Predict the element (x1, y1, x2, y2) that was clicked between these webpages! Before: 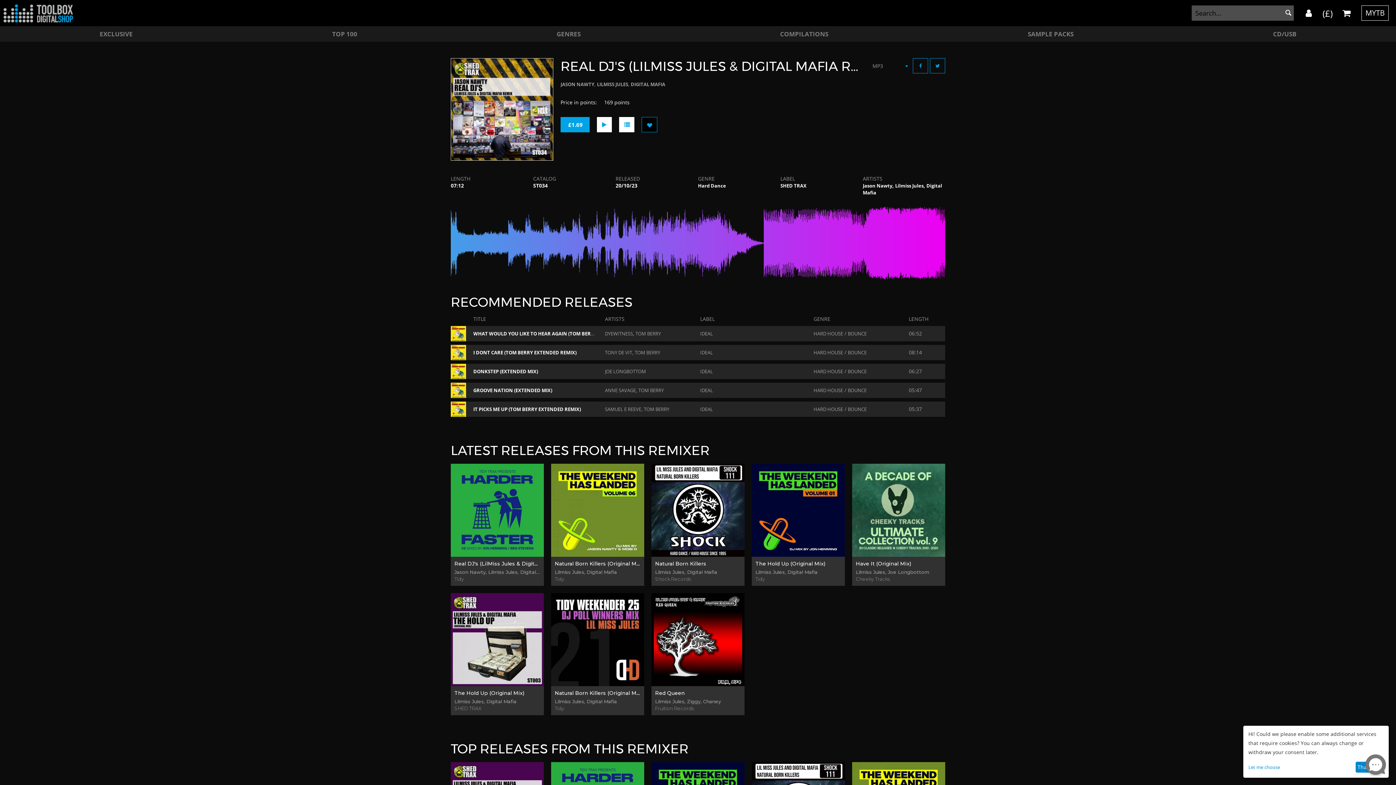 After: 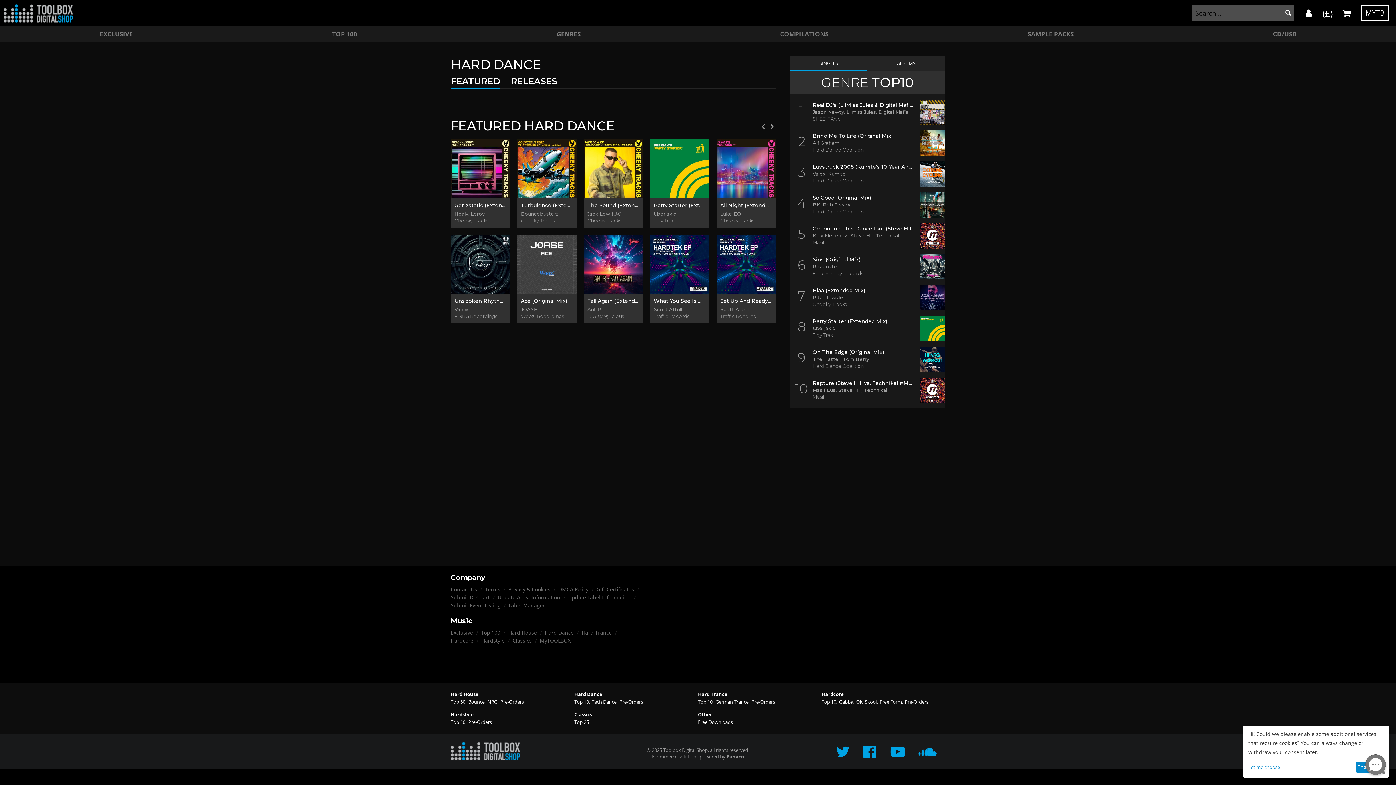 Action: bbox: (698, 182, 726, 189) label: Hard Dance